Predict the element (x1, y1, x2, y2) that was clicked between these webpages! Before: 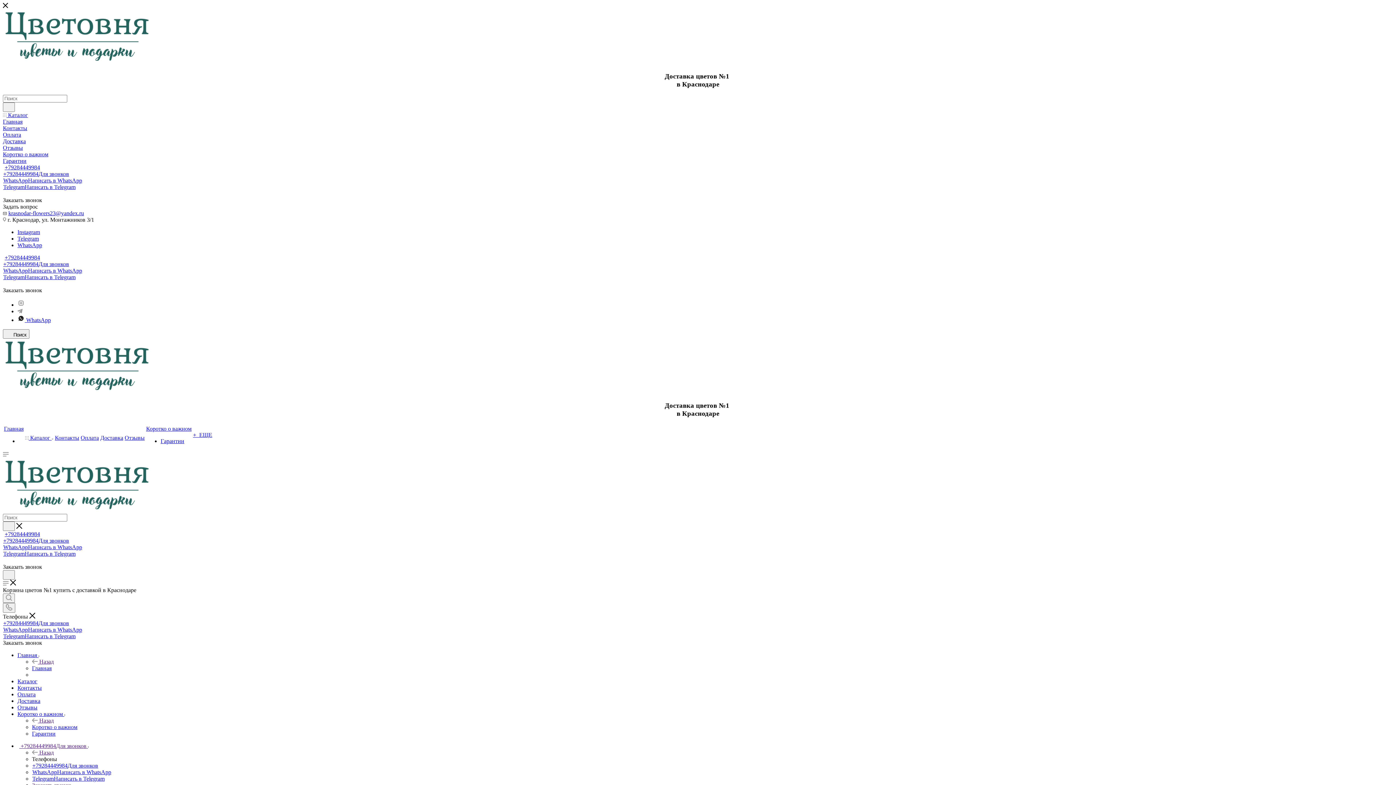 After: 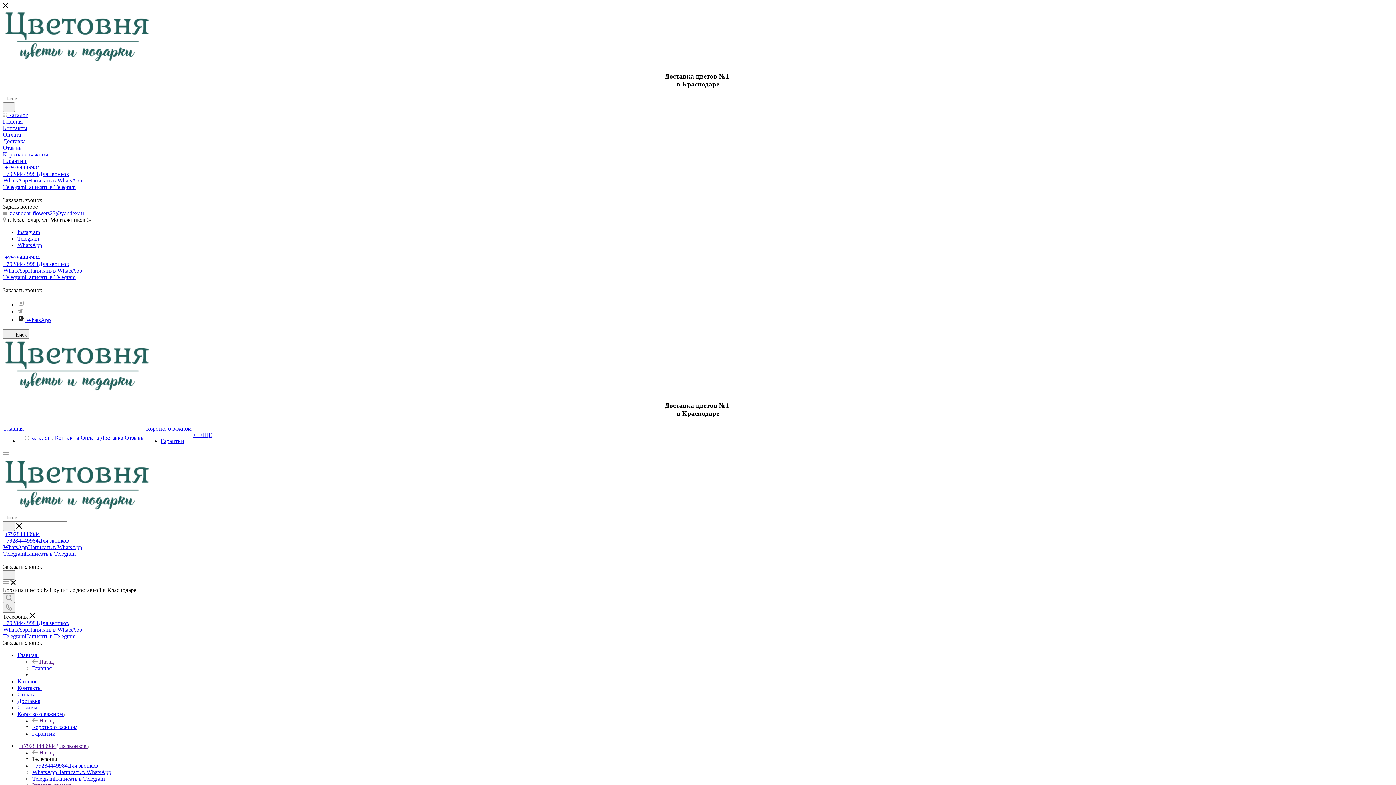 Action: bbox: (2, 261, 69, 267) label: +79284449984Для звонков